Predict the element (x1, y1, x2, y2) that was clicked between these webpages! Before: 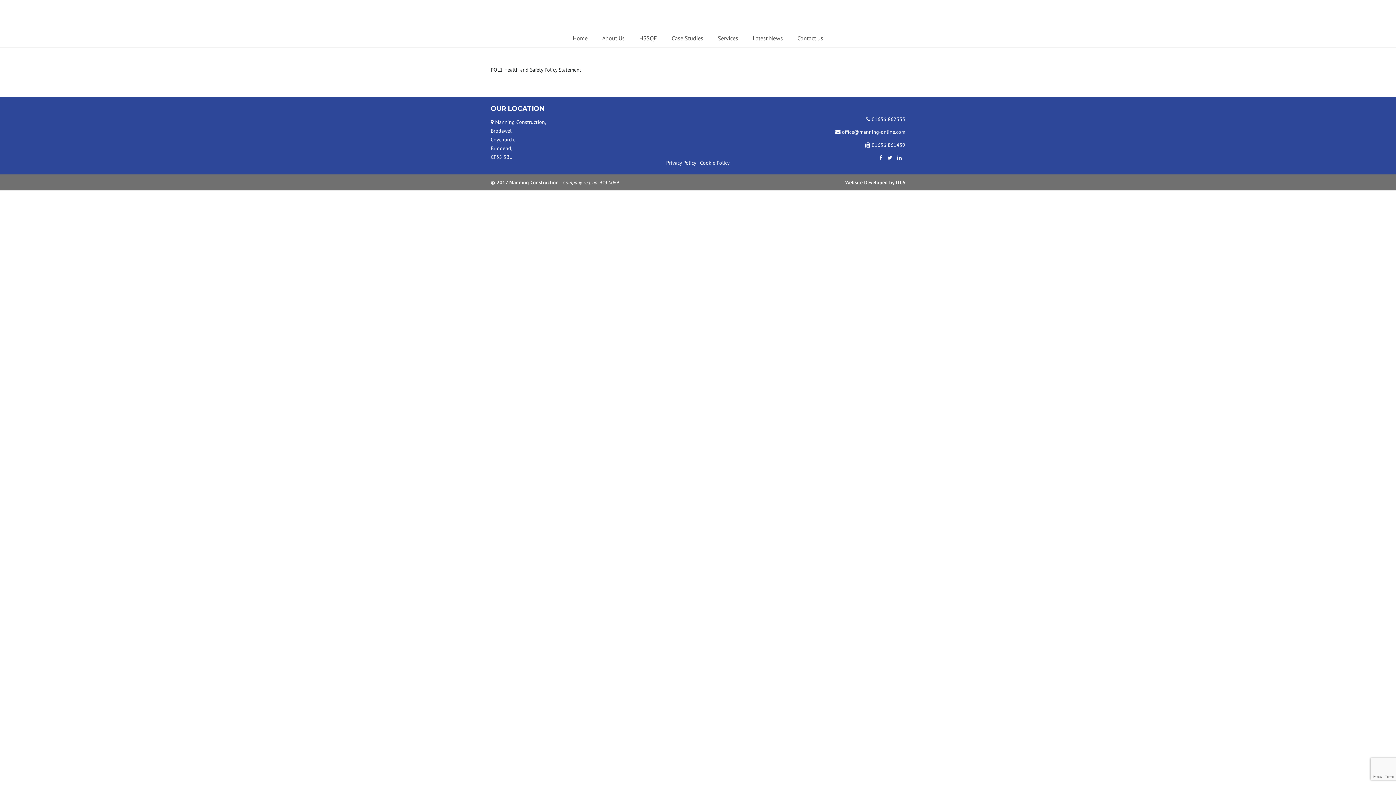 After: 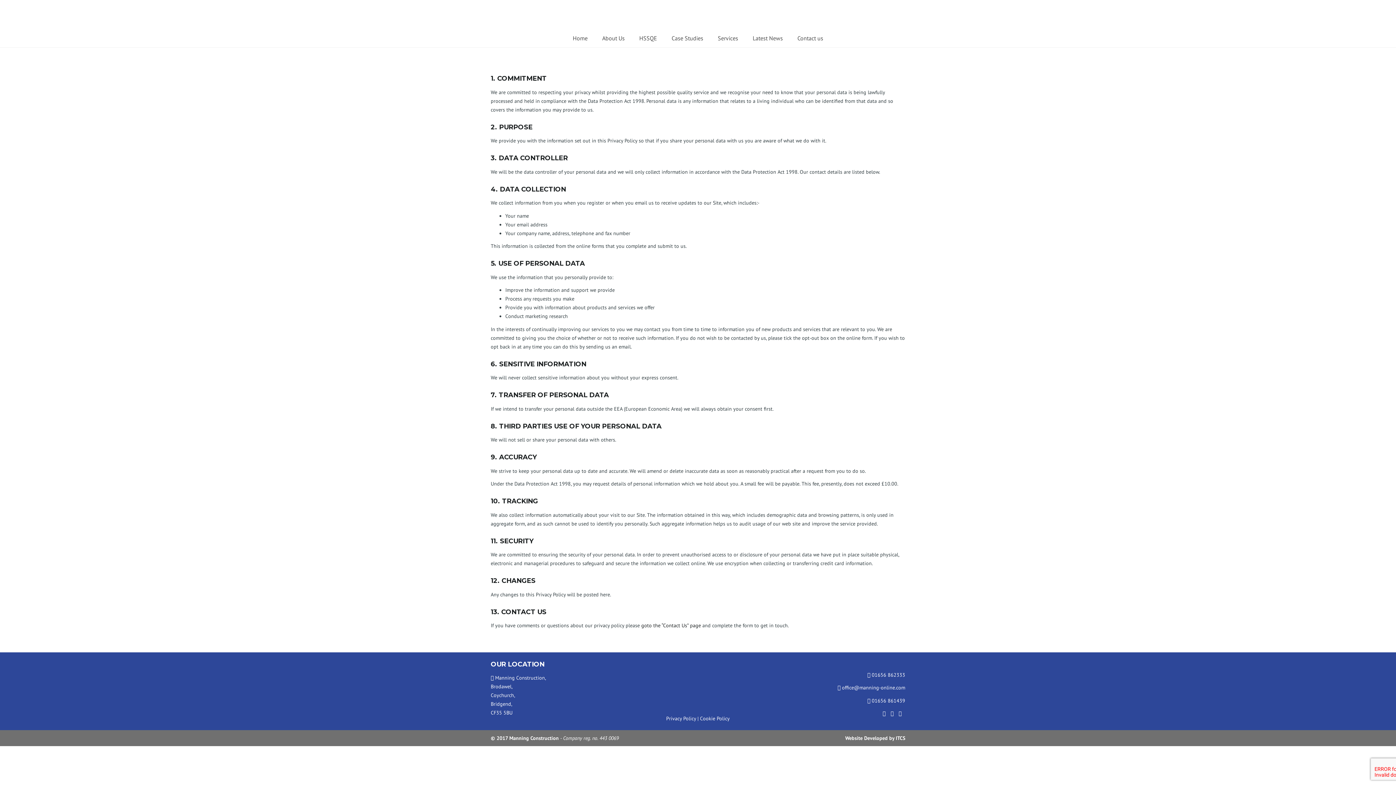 Action: bbox: (700, 159, 730, 166) label: Cookie Policy